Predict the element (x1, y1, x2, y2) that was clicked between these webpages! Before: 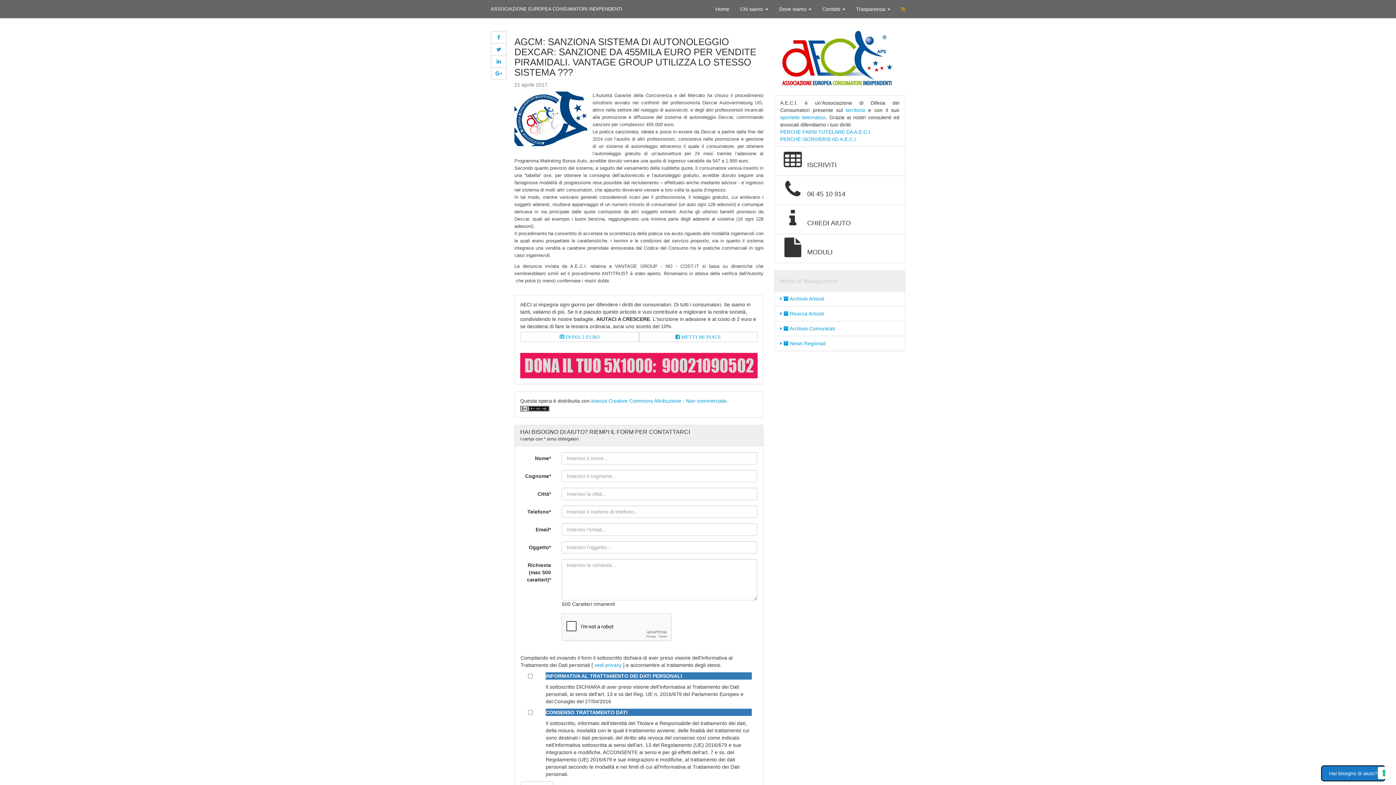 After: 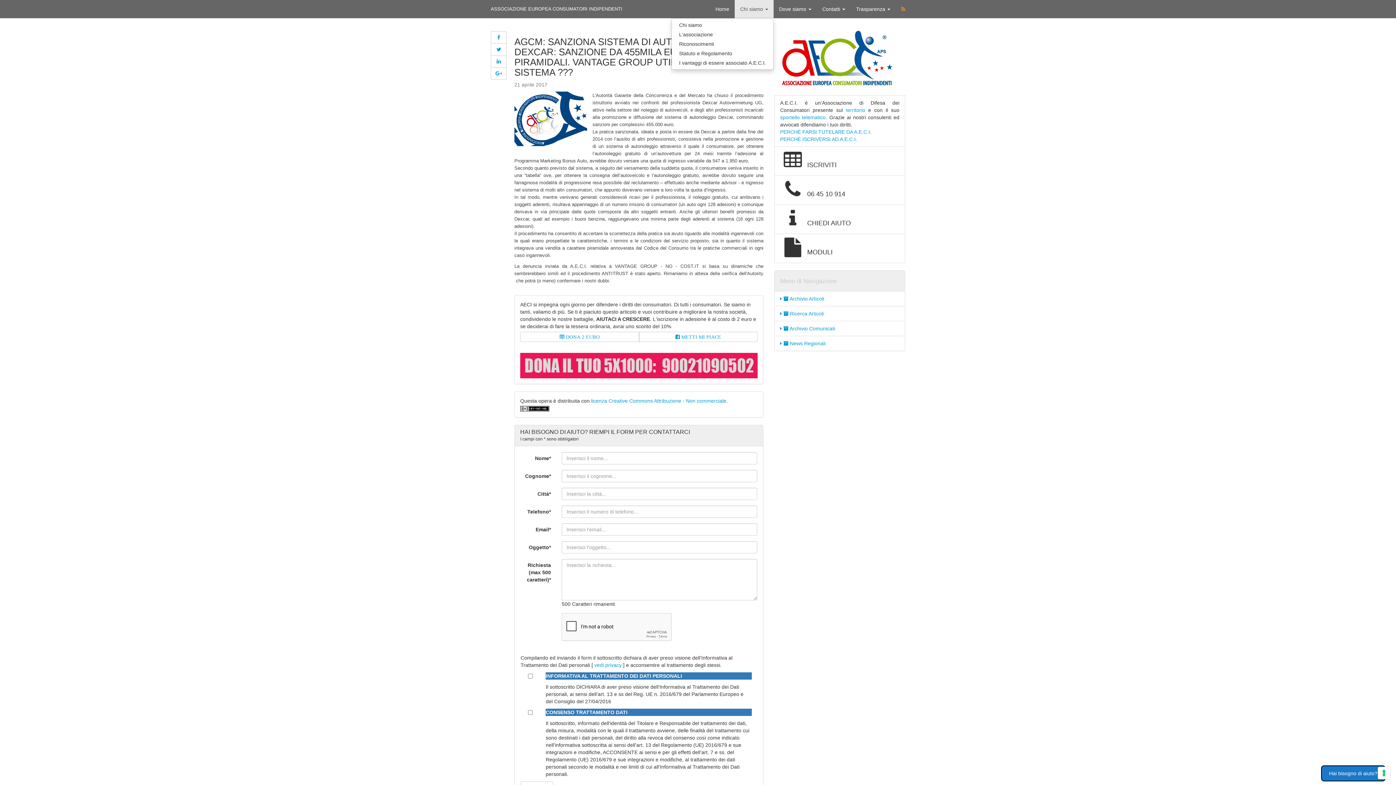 Action: bbox: (734, 0, 773, 18) label: Chi siamo 